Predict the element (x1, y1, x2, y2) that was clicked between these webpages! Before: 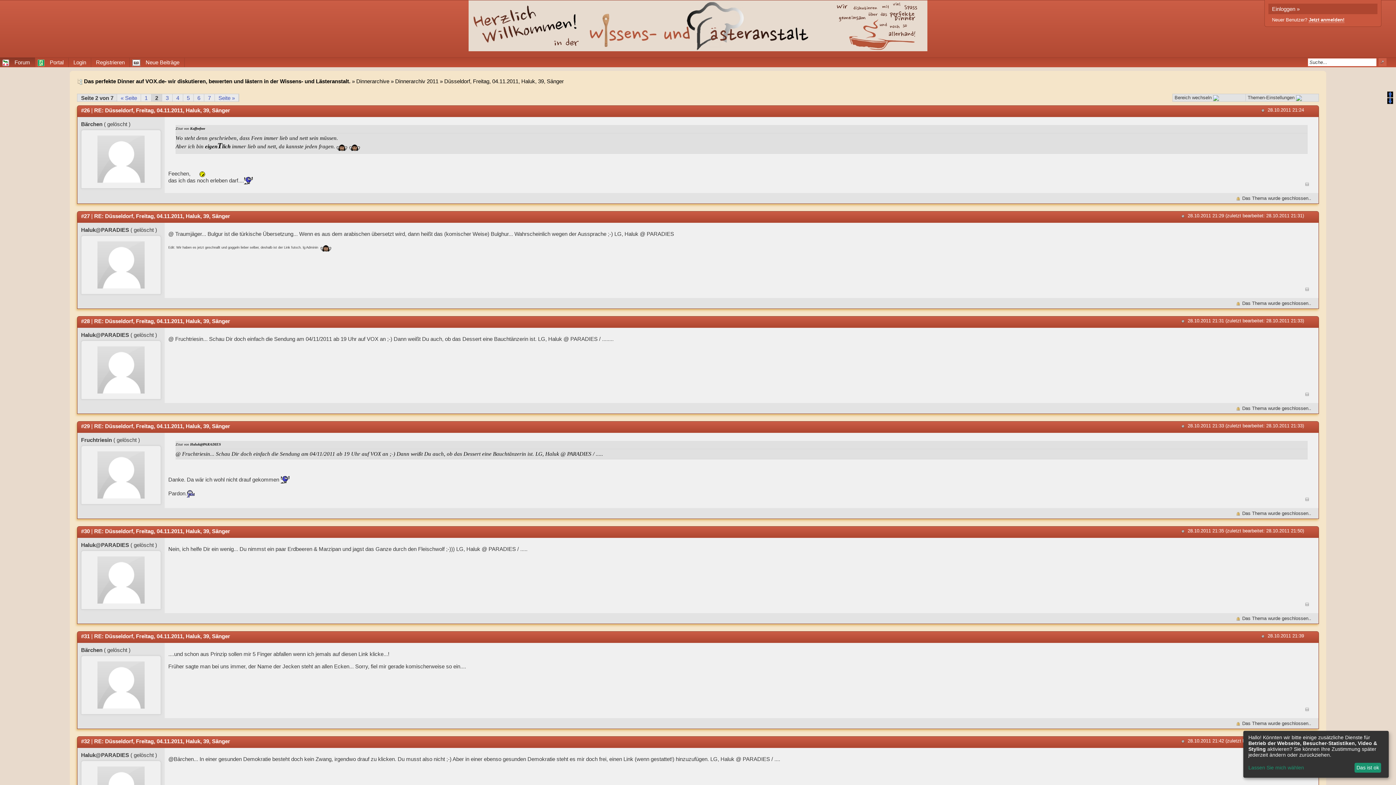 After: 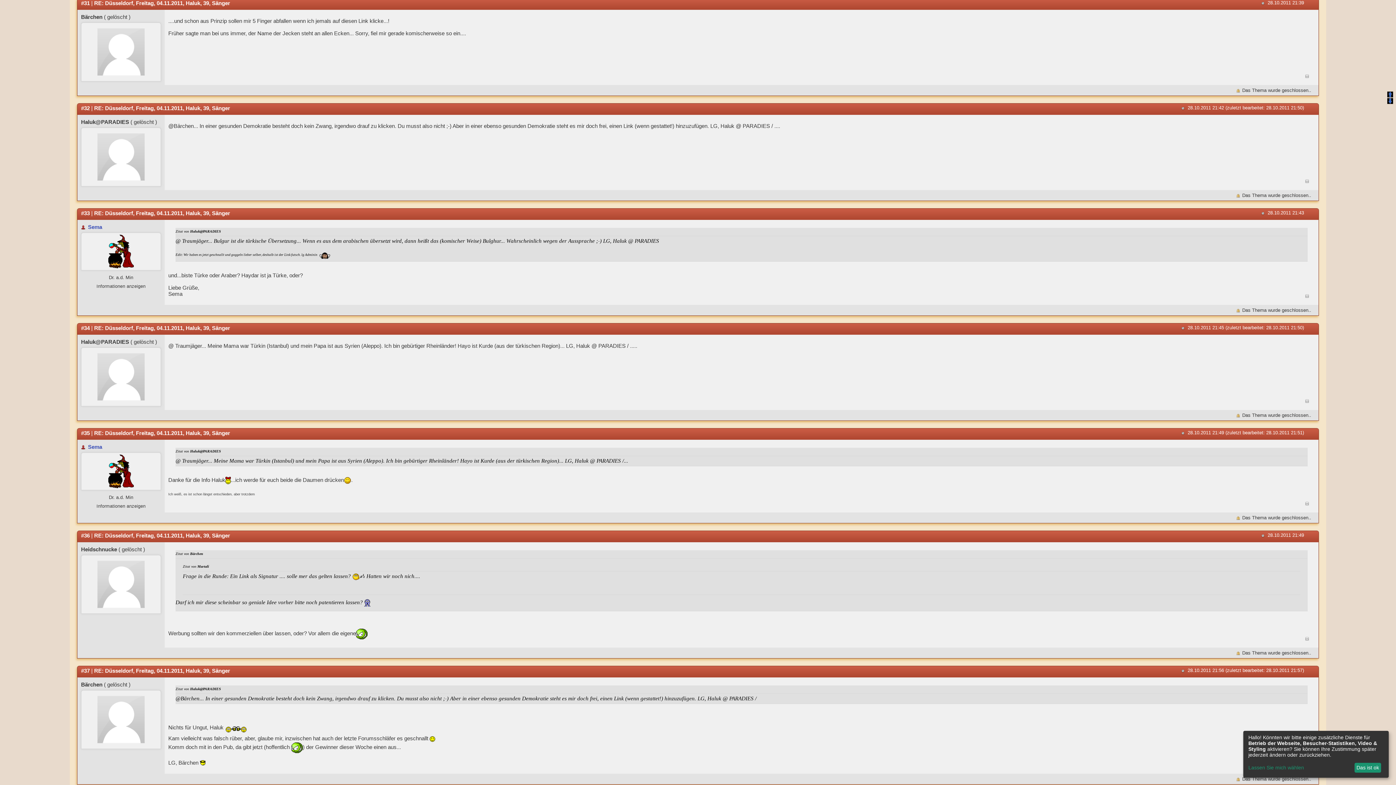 Action: bbox: (94, 633, 230, 639) label: RE: Düsseldorf, Freitag, 04.11.2011, Haluk, 39, Sänger